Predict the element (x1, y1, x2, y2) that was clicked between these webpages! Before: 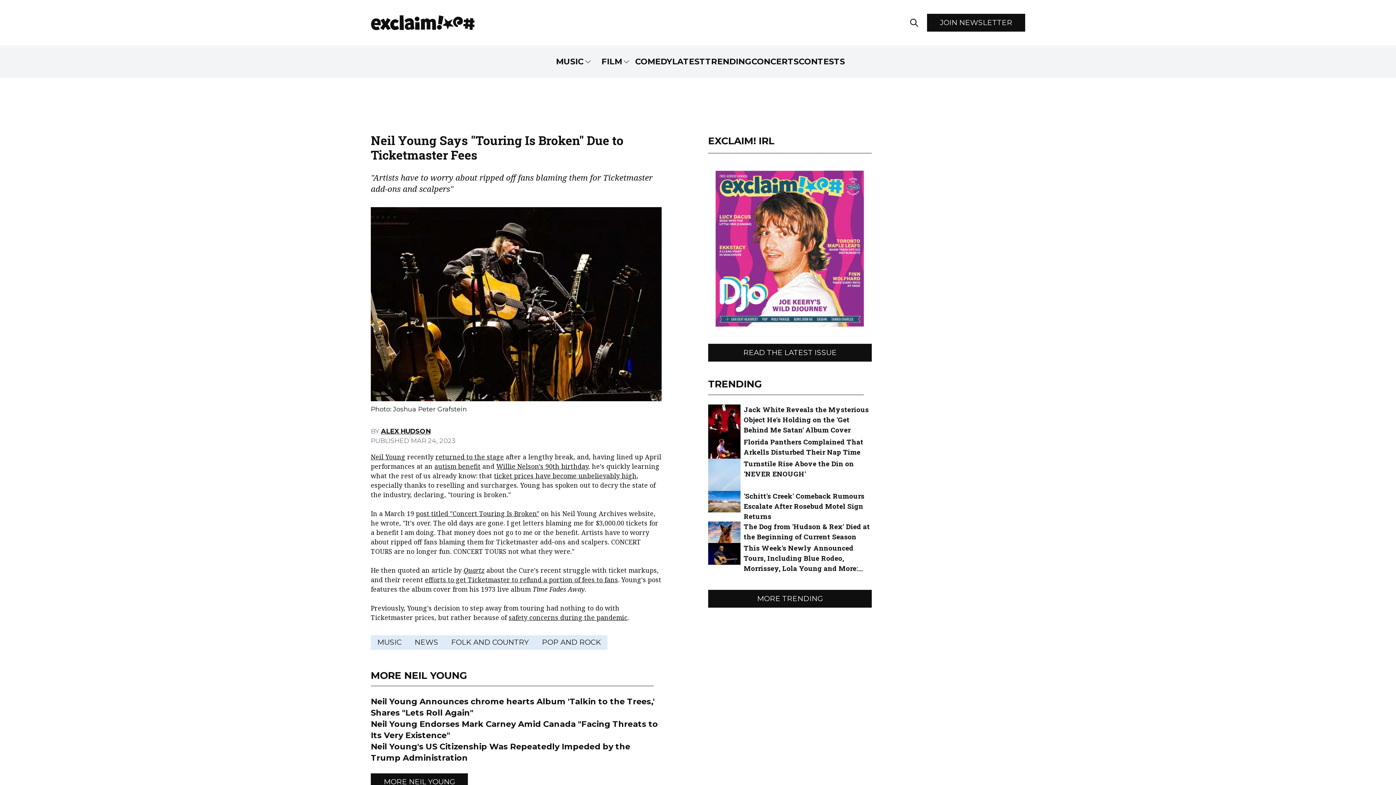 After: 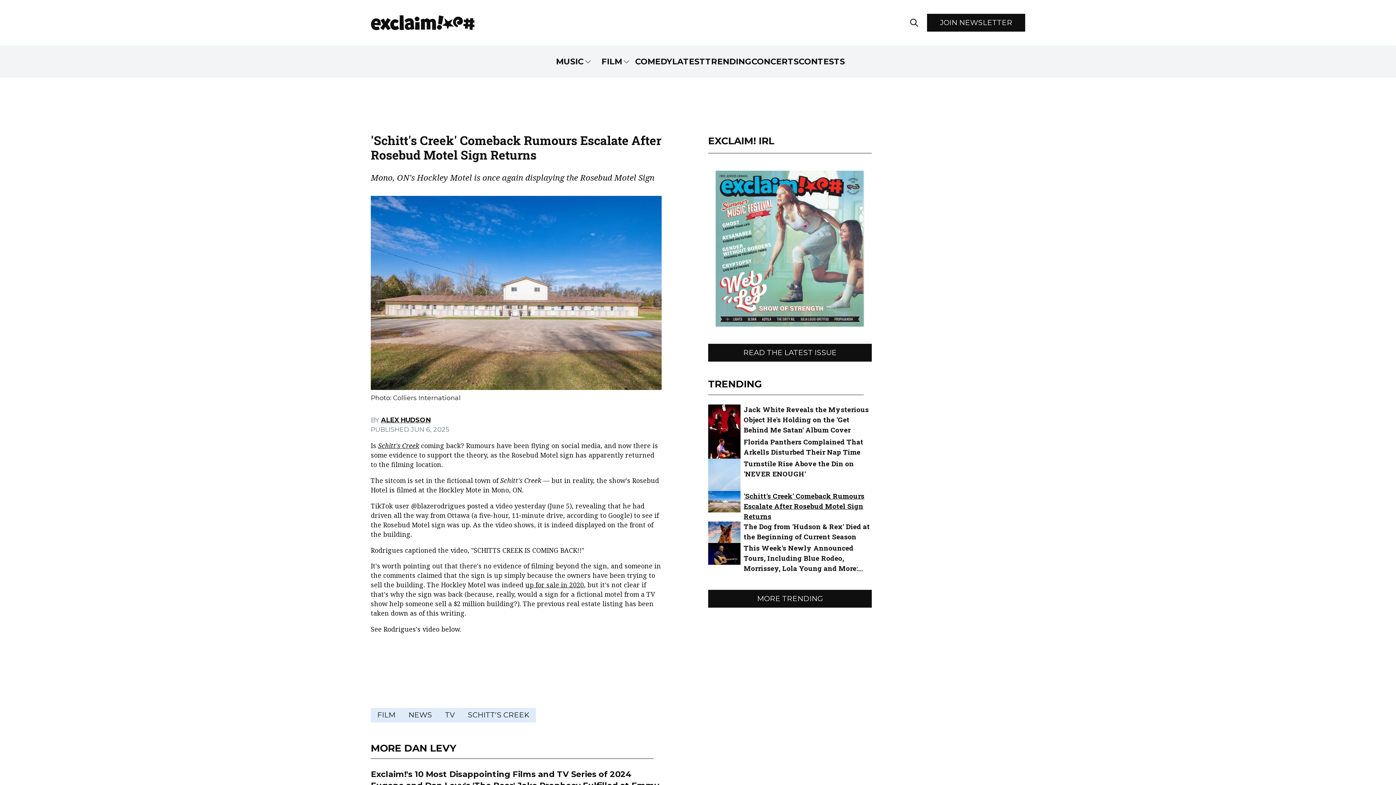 Action: bbox: (708, 491, 872, 521) label: 'Schitt's Creek' Comeback Rumours Escalate After Rosebud Motel Sign Returns